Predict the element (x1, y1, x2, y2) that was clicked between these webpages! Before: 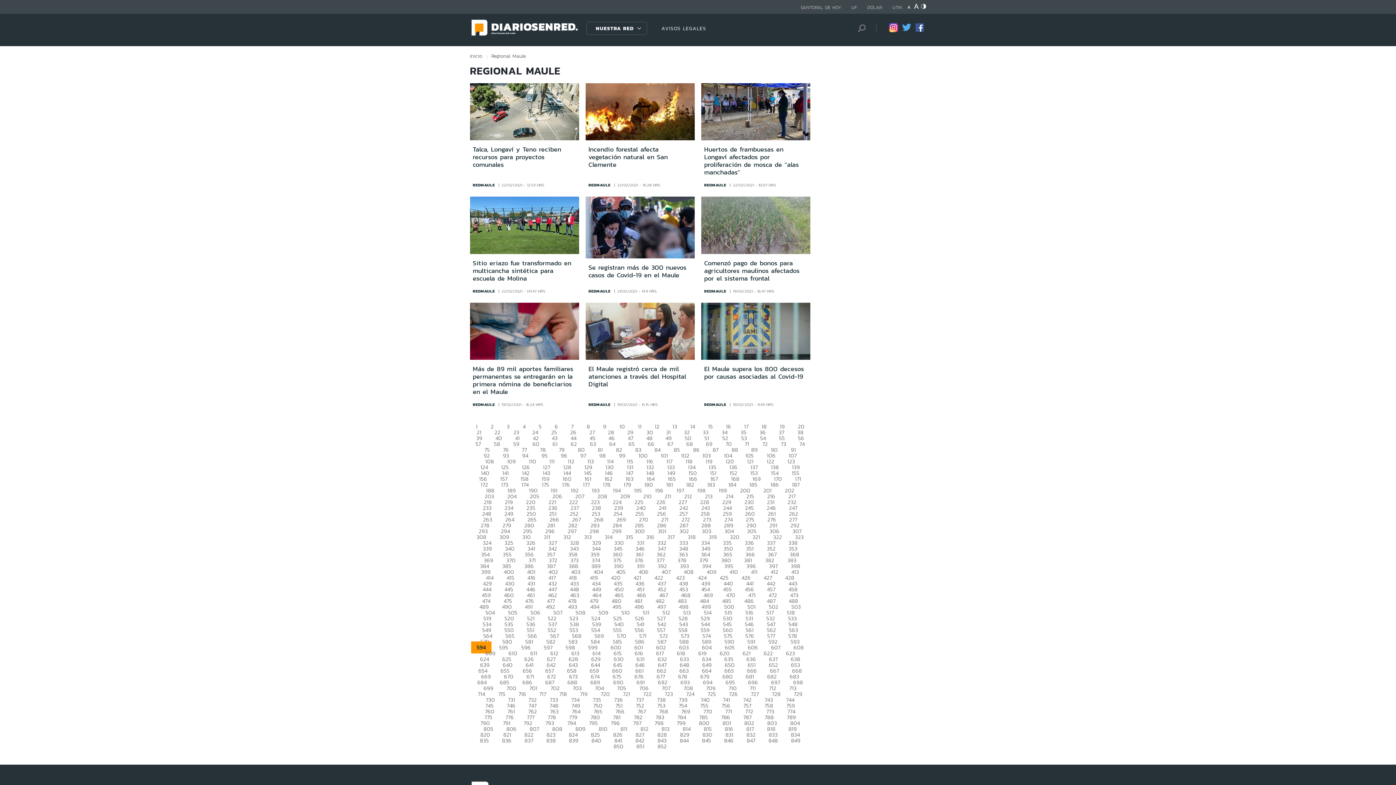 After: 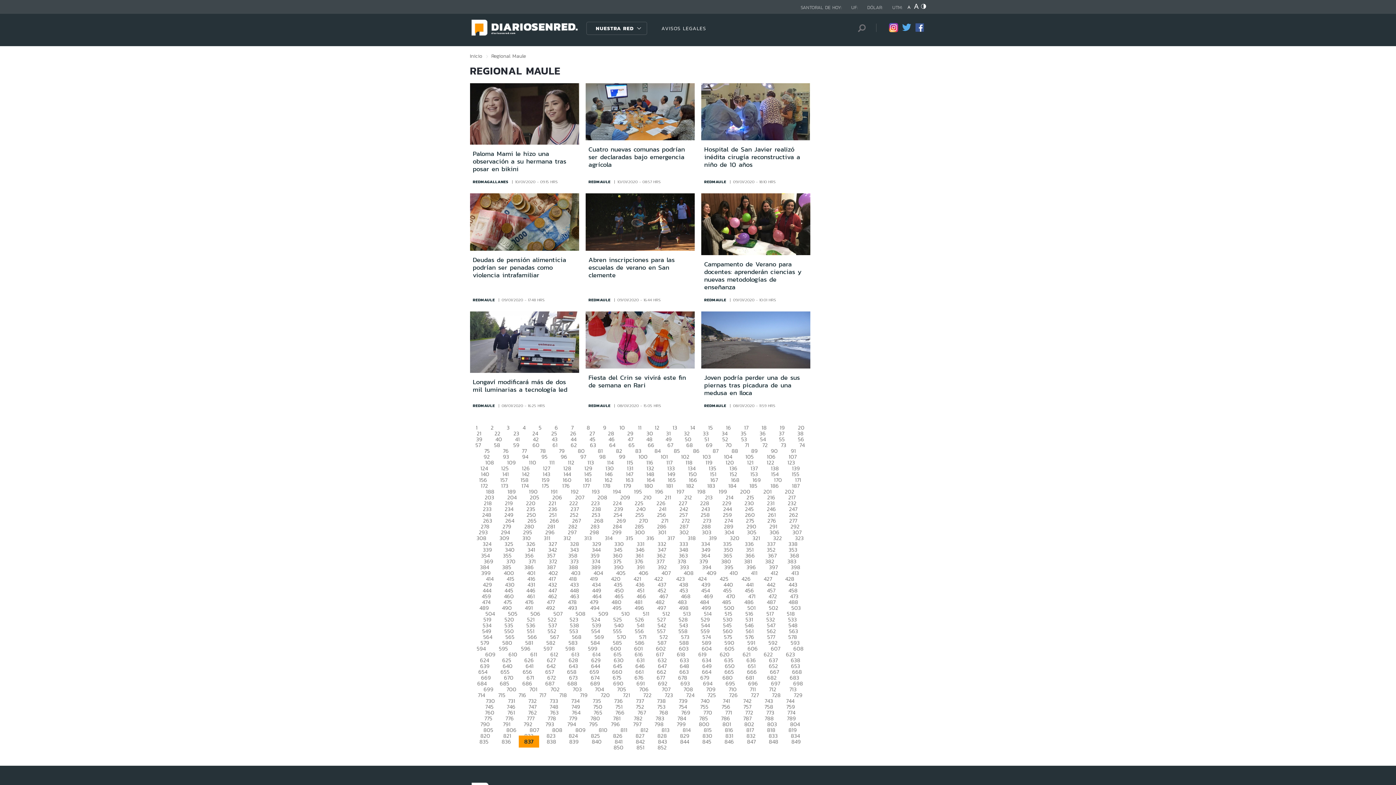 Action: label: 837 bbox: (519, 735, 538, 746)